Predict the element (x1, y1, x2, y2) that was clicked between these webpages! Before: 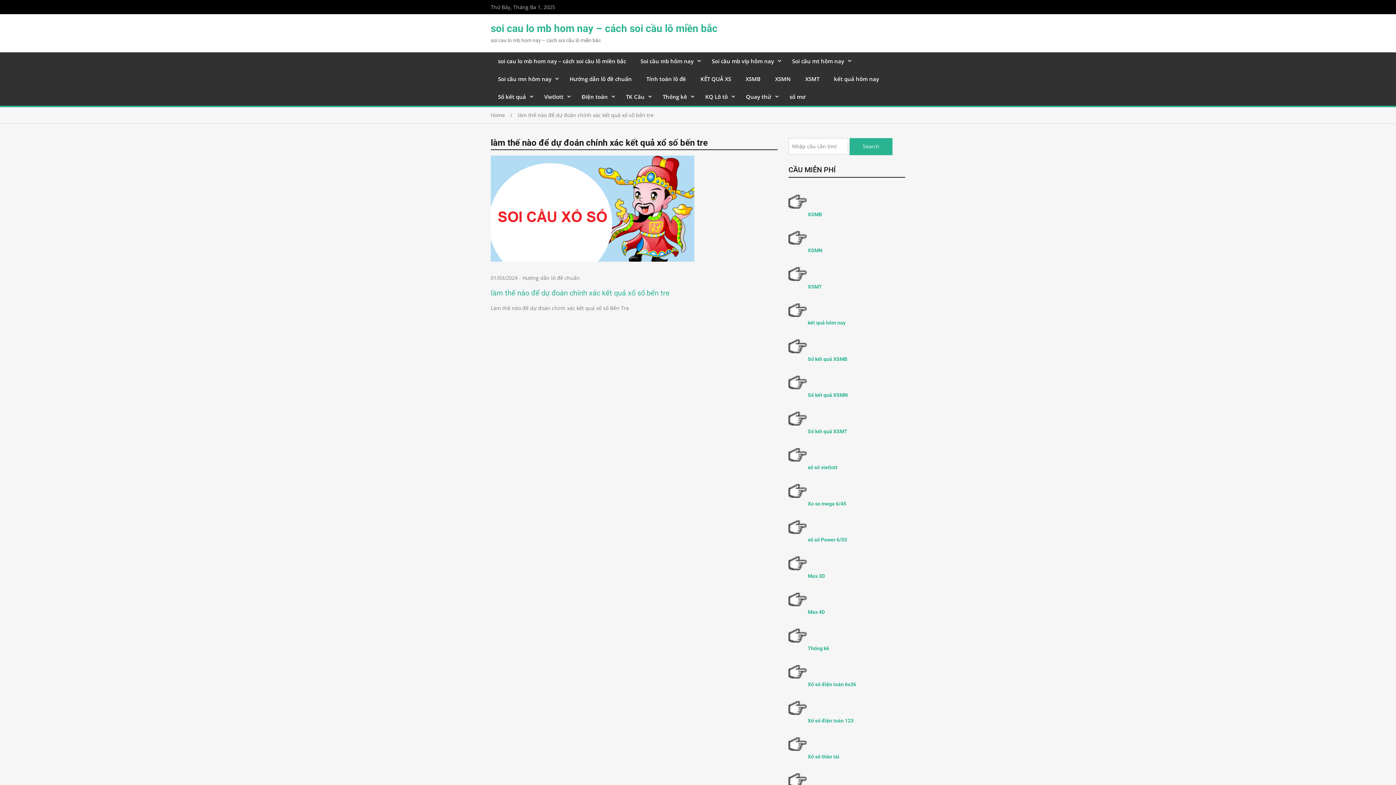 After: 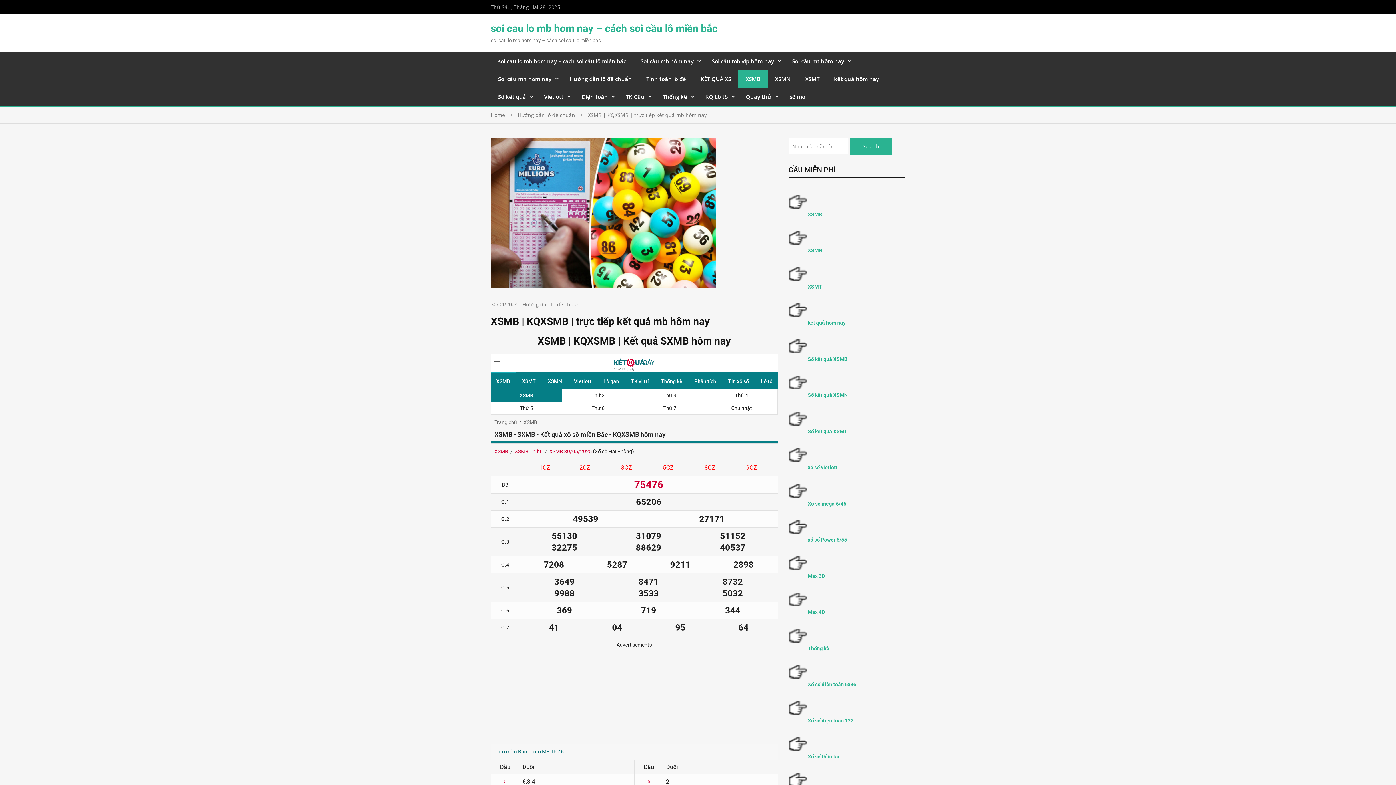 Action: label: XSMB bbox: (738, 70, 768, 88)